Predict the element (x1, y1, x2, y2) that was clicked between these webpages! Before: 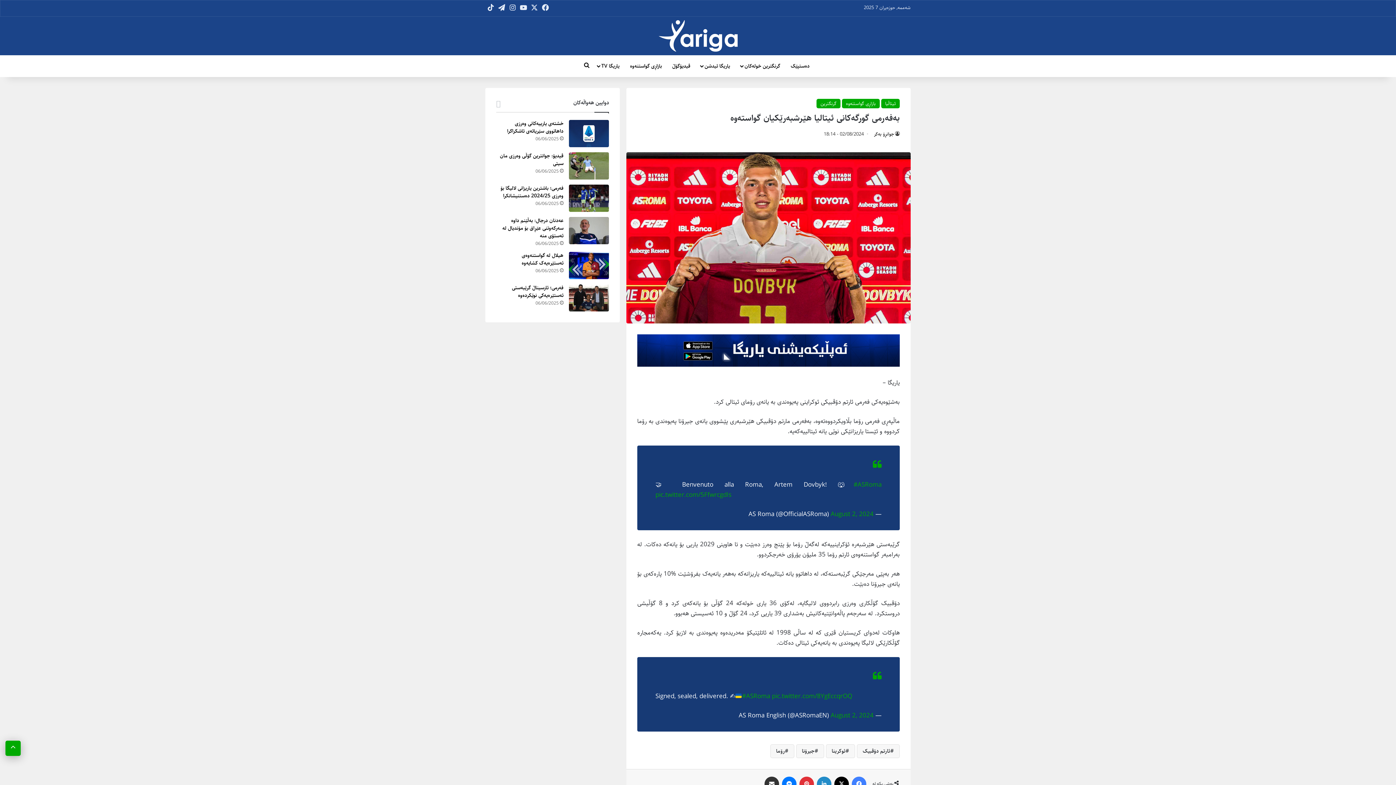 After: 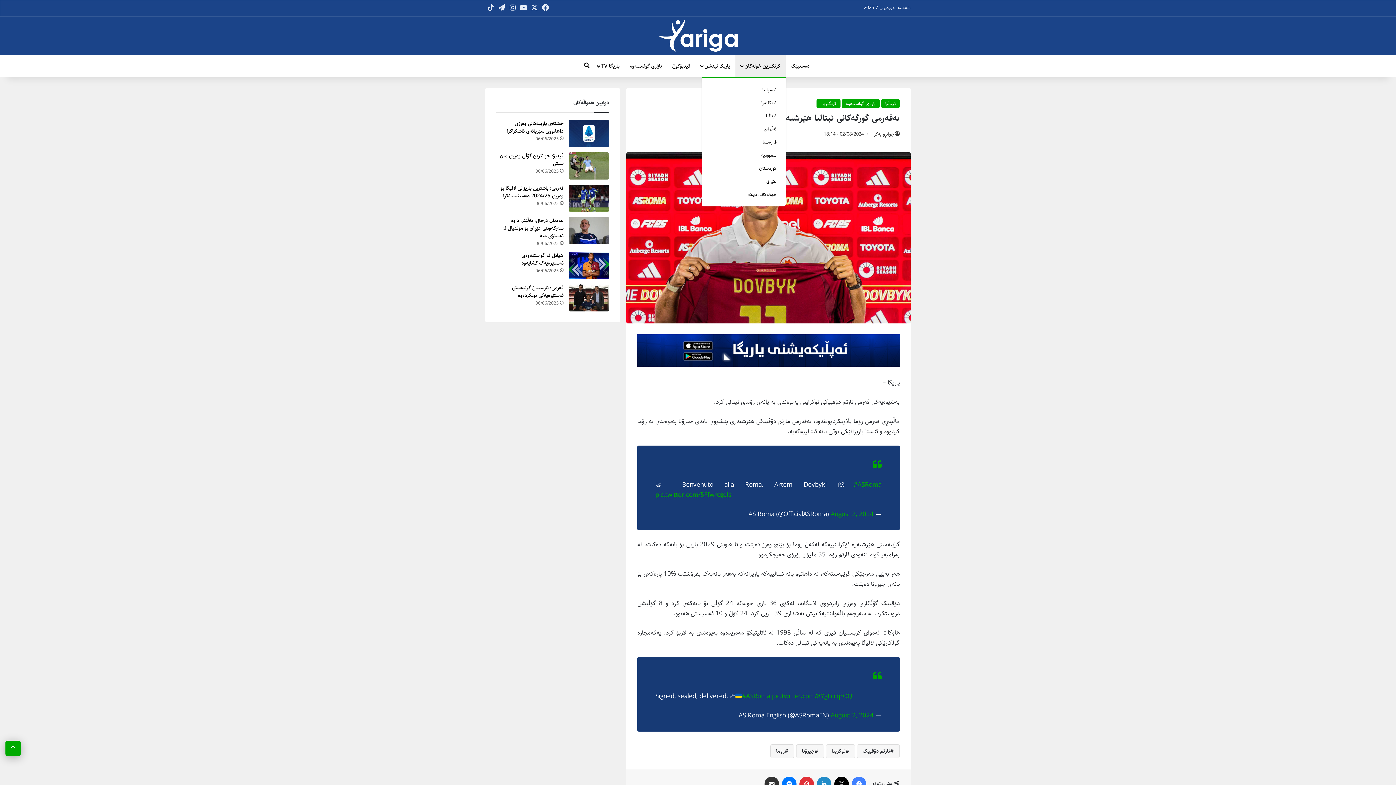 Action: label: گرنگترین خولەکان bbox: (735, 55, 785, 77)